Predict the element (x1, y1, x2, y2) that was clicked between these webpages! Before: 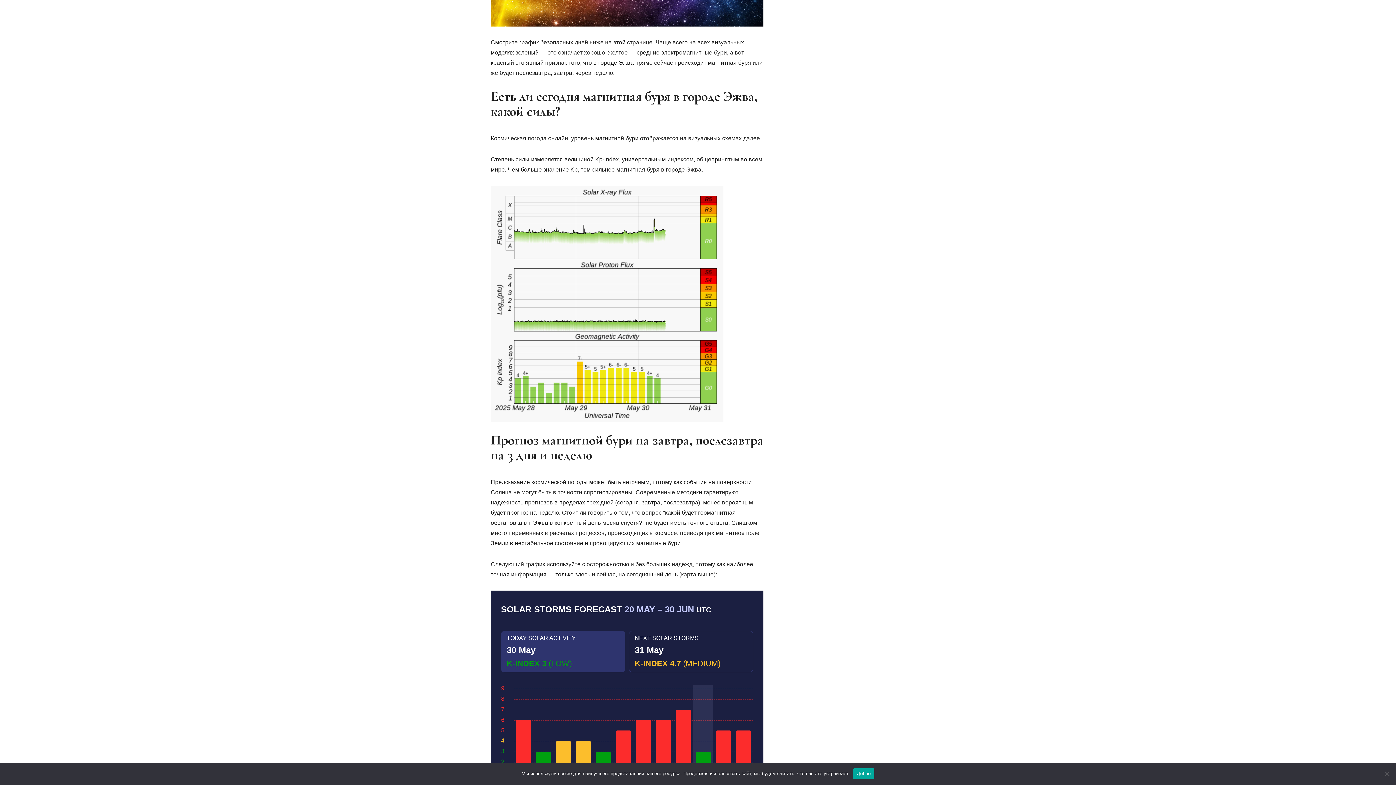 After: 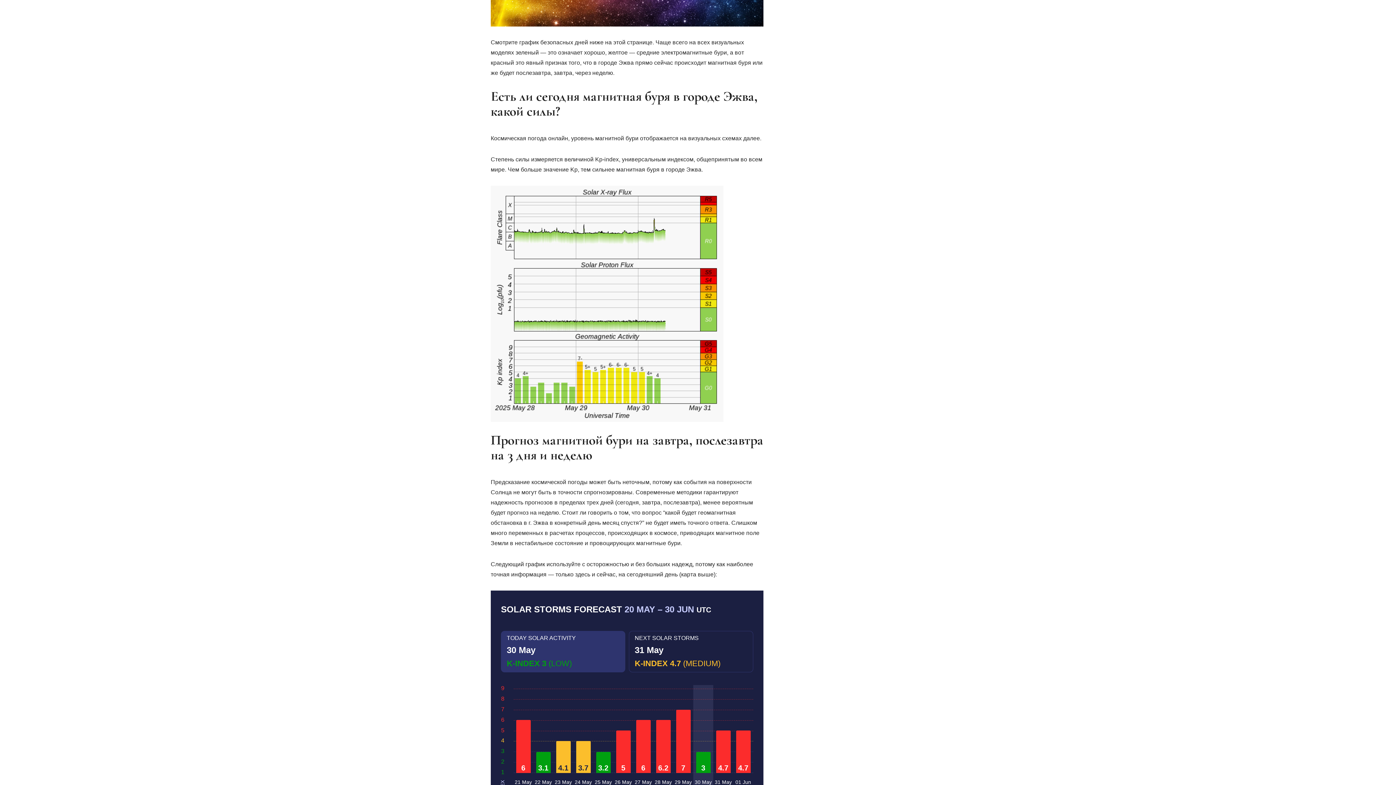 Action: label: Добро bbox: (853, 768, 874, 779)